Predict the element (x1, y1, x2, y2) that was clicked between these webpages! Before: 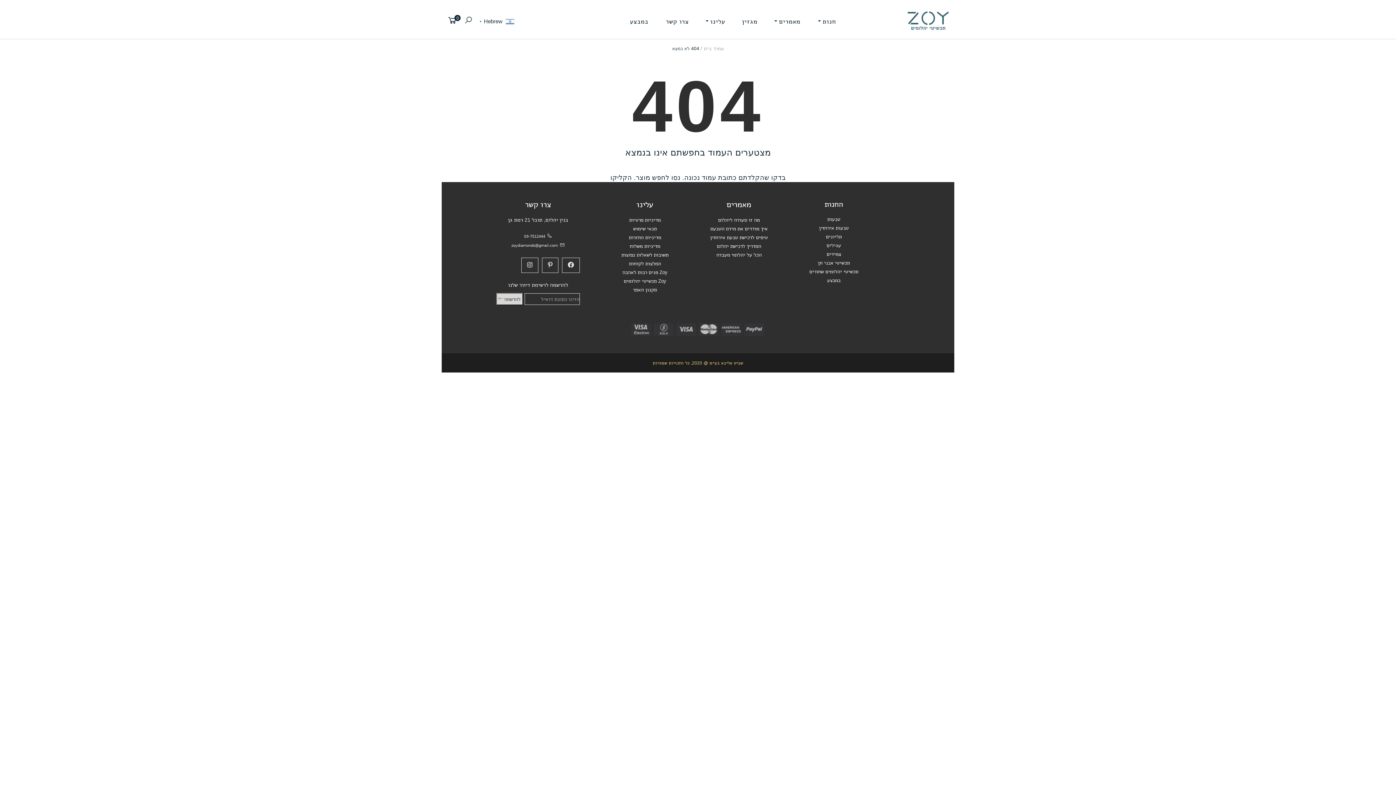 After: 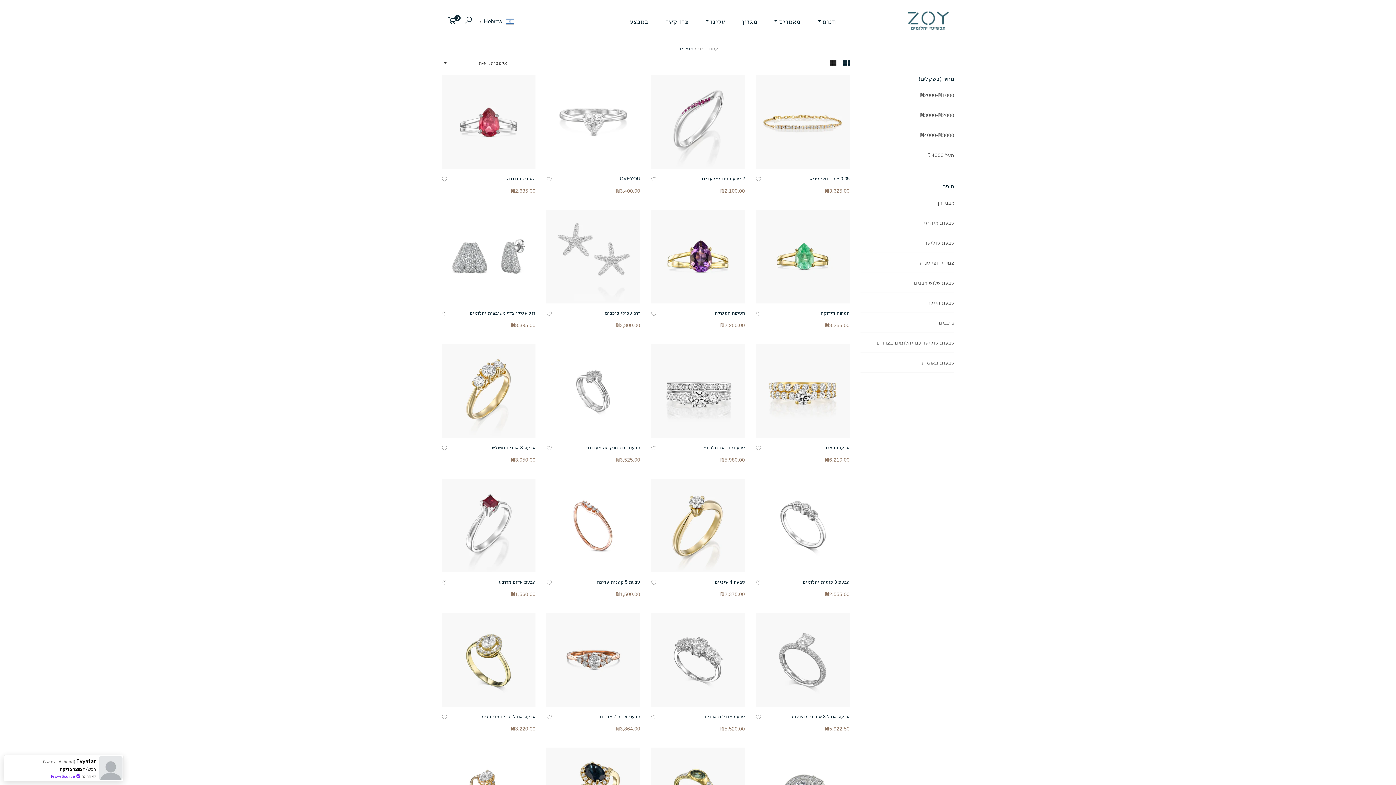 Action: bbox: (809, 5, 836, 37) label: חנות